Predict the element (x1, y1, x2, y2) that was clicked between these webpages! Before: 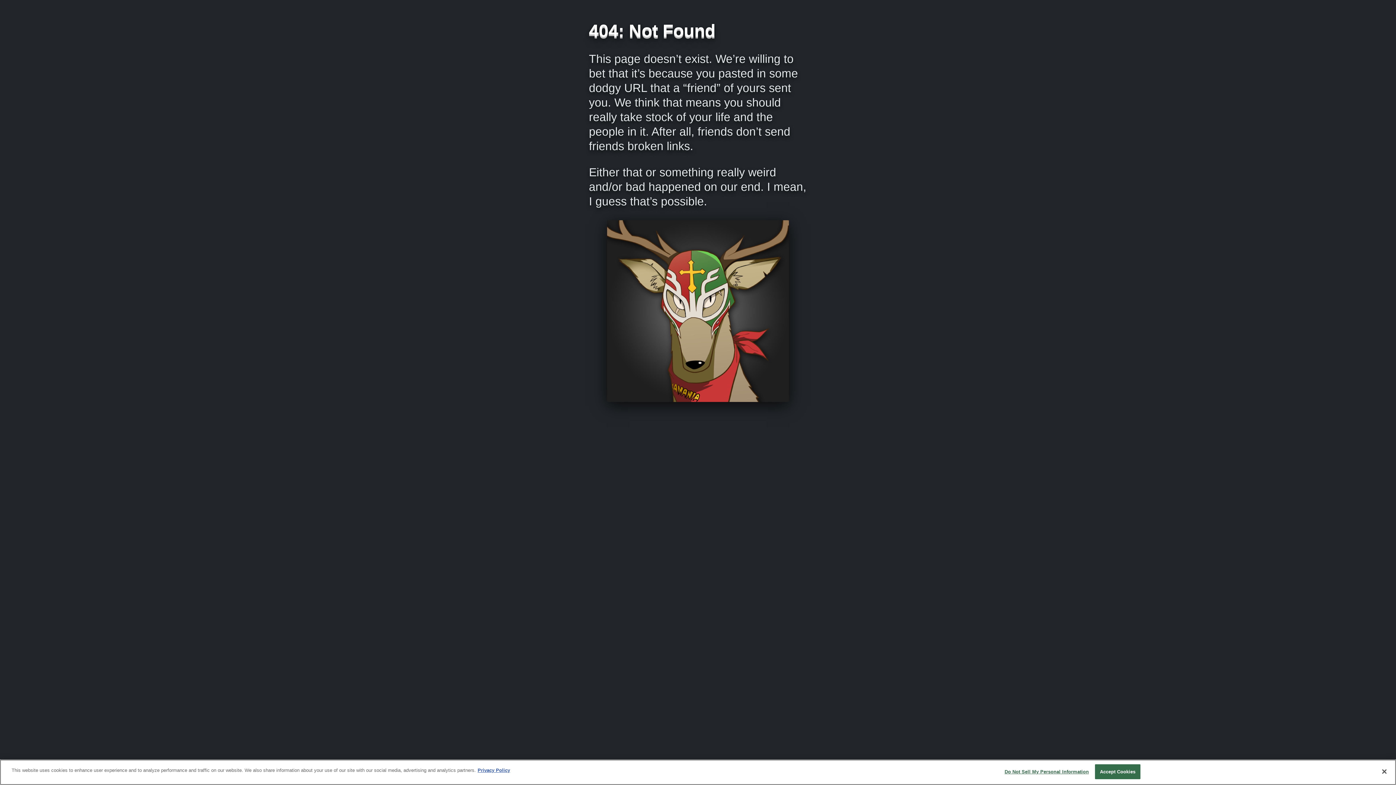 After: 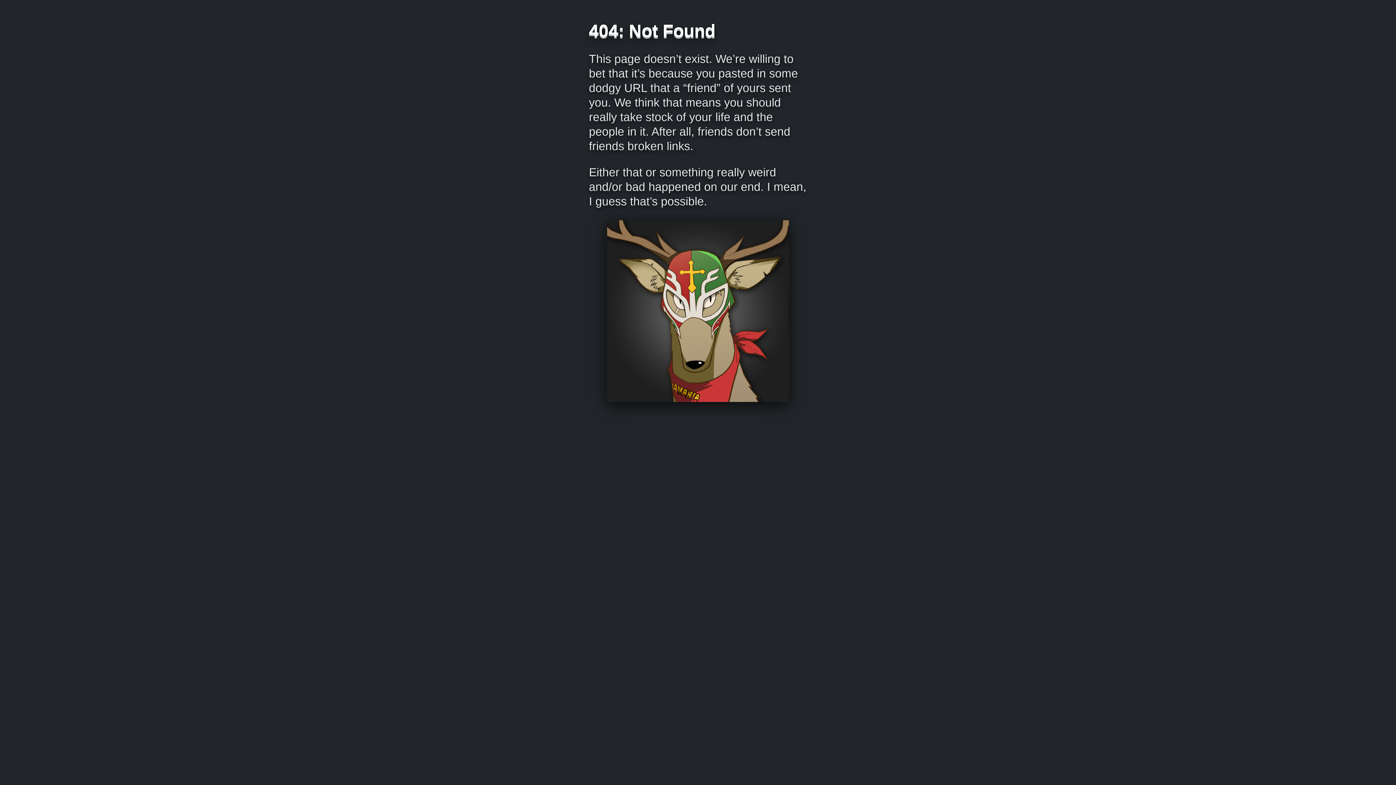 Action: bbox: (1095, 764, 1140, 779) label: Accept Cookies